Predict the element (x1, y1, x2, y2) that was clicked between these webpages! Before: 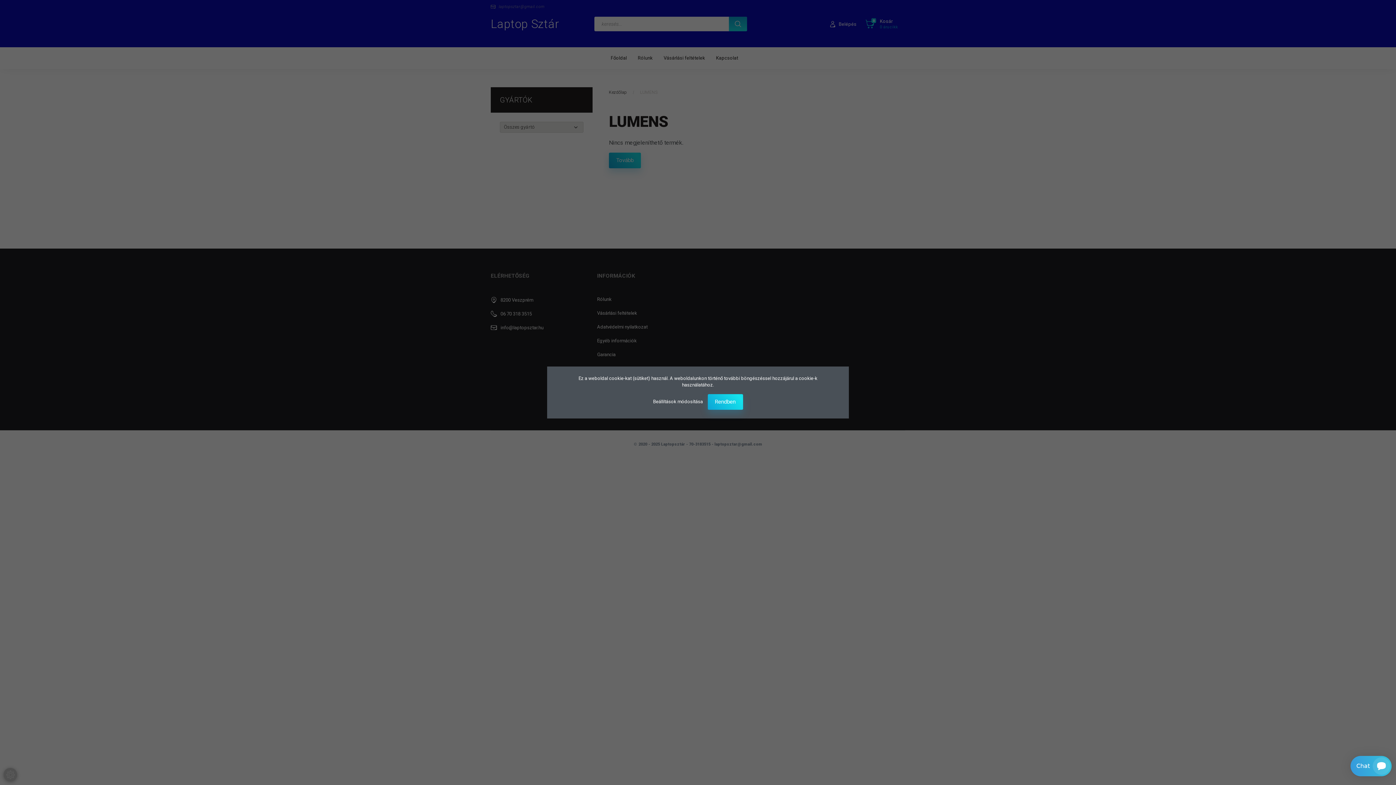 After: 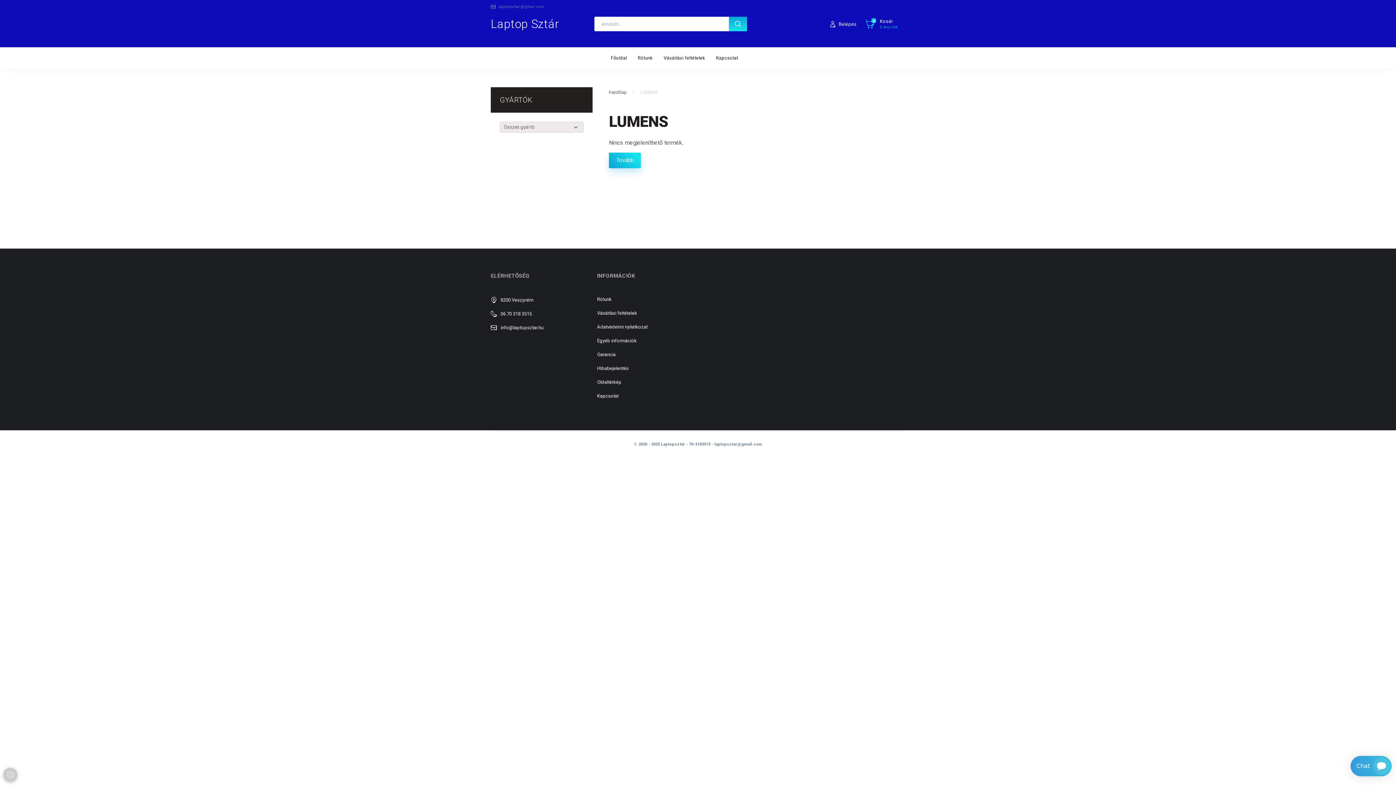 Action: bbox: (707, 394, 743, 410) label: Rendben